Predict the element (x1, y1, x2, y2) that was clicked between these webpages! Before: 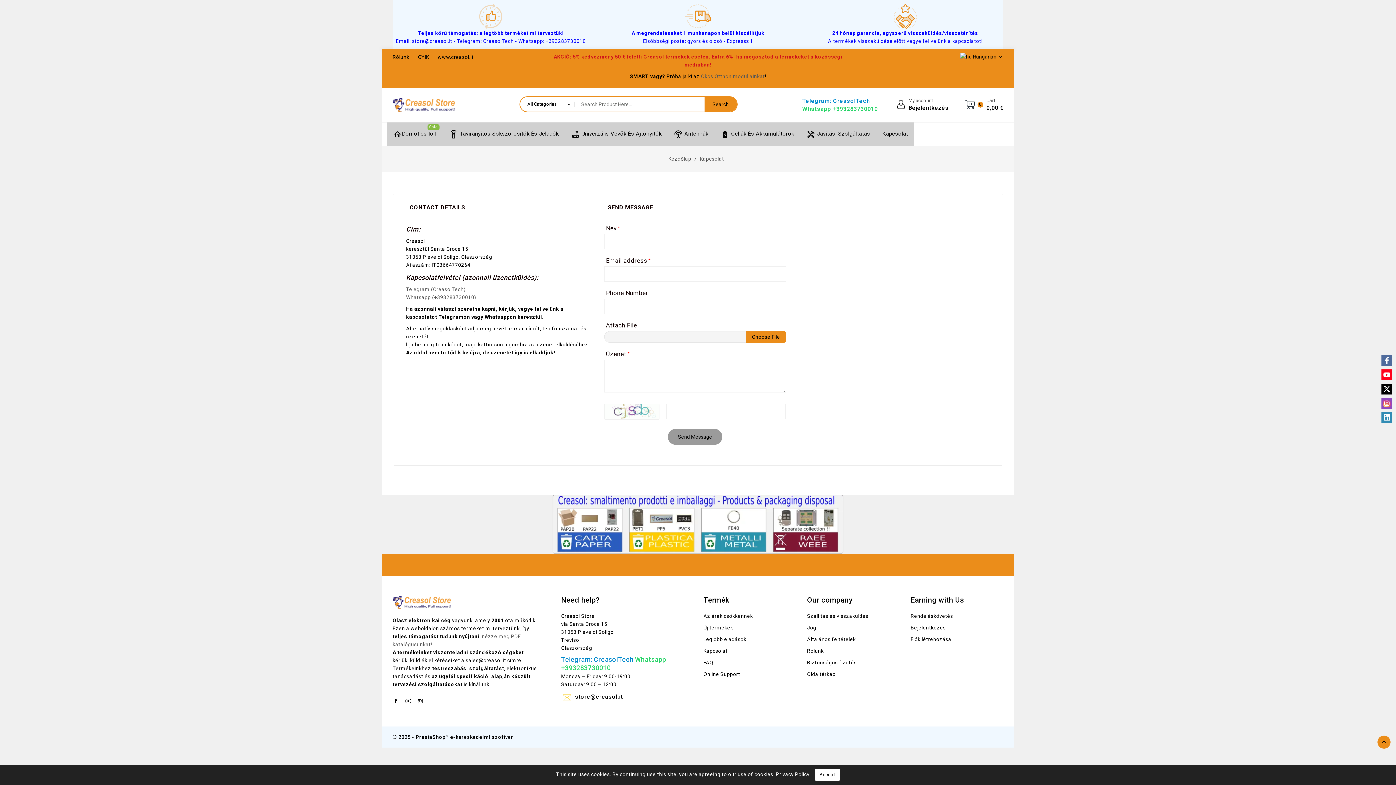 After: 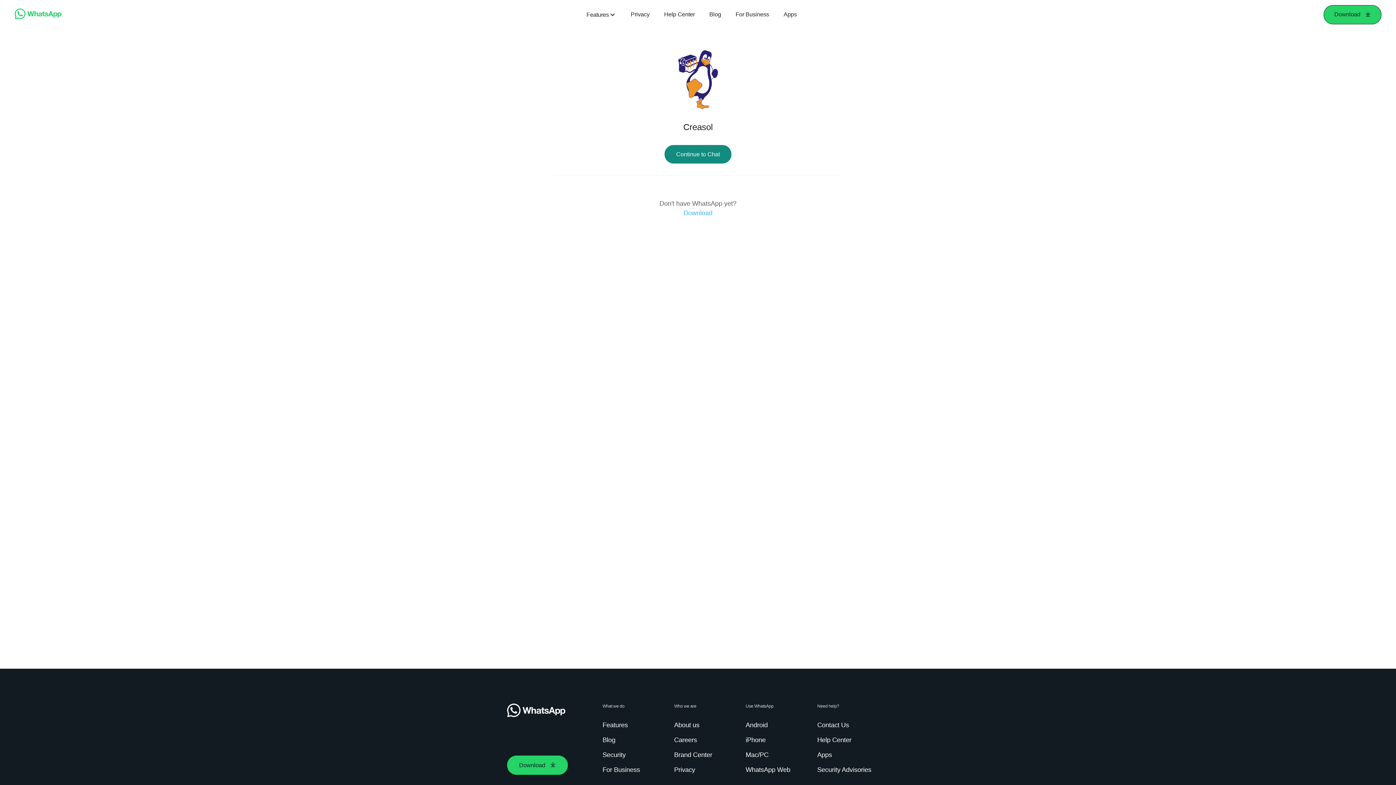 Action: label: Whatsapp (+393283730010) bbox: (406, 294, 476, 300)